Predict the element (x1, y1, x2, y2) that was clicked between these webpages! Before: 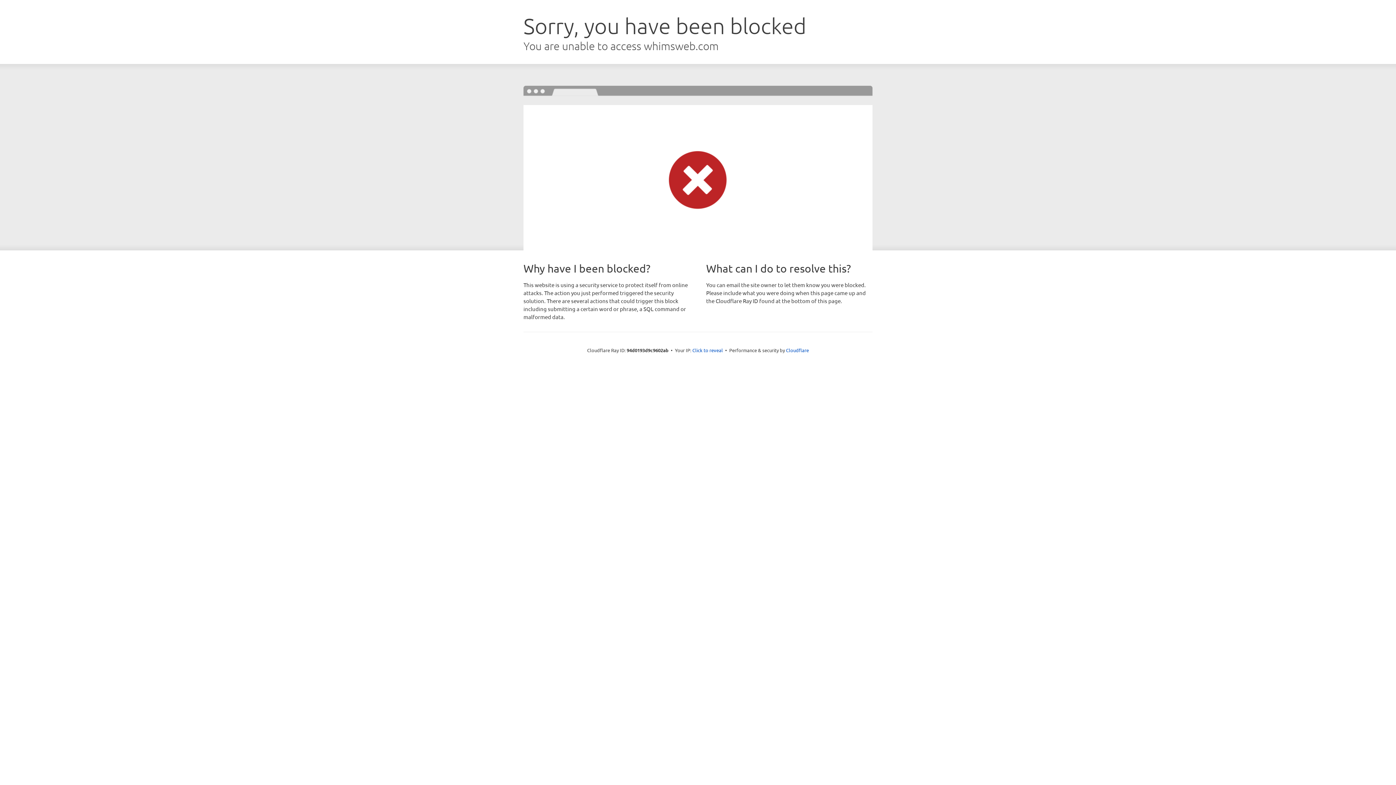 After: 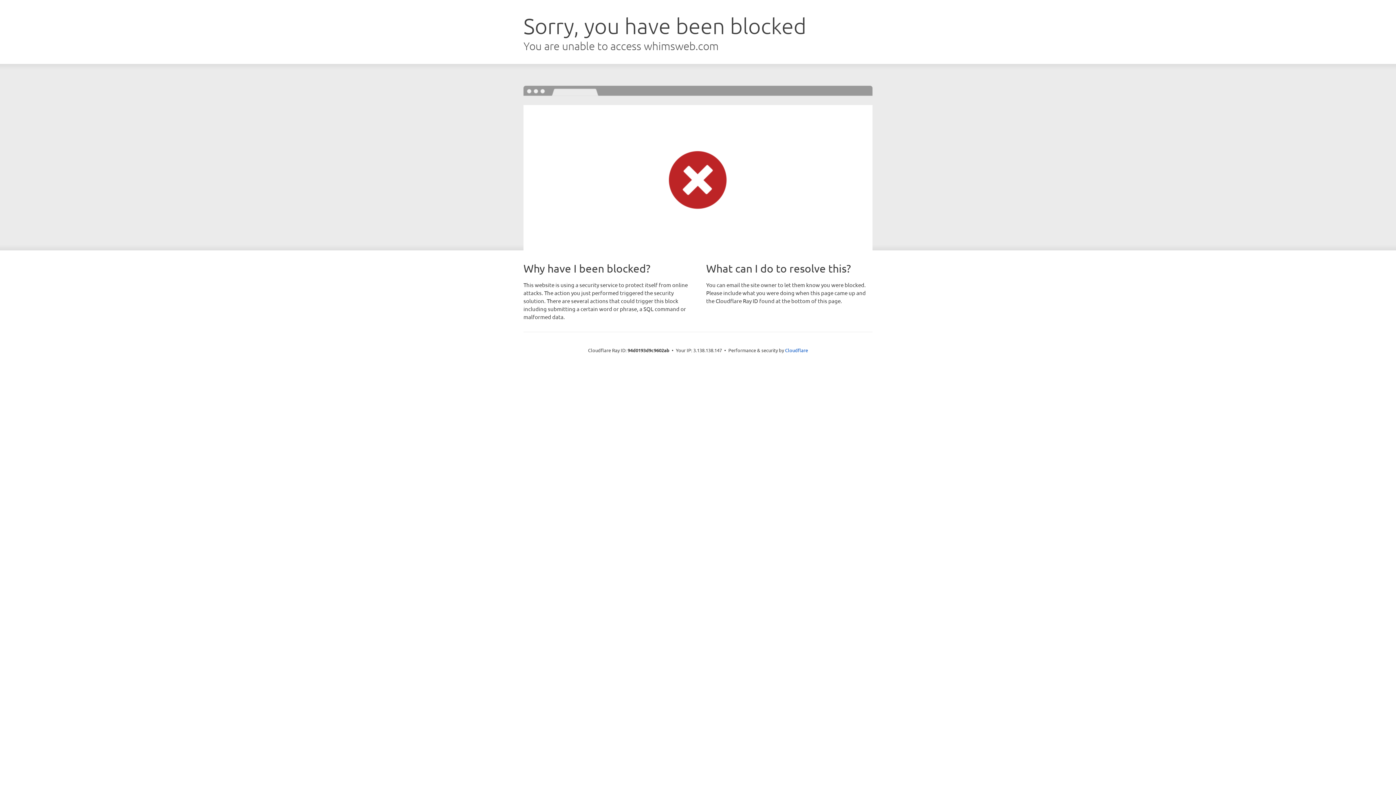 Action: label: Click to reveal bbox: (692, 346, 723, 353)